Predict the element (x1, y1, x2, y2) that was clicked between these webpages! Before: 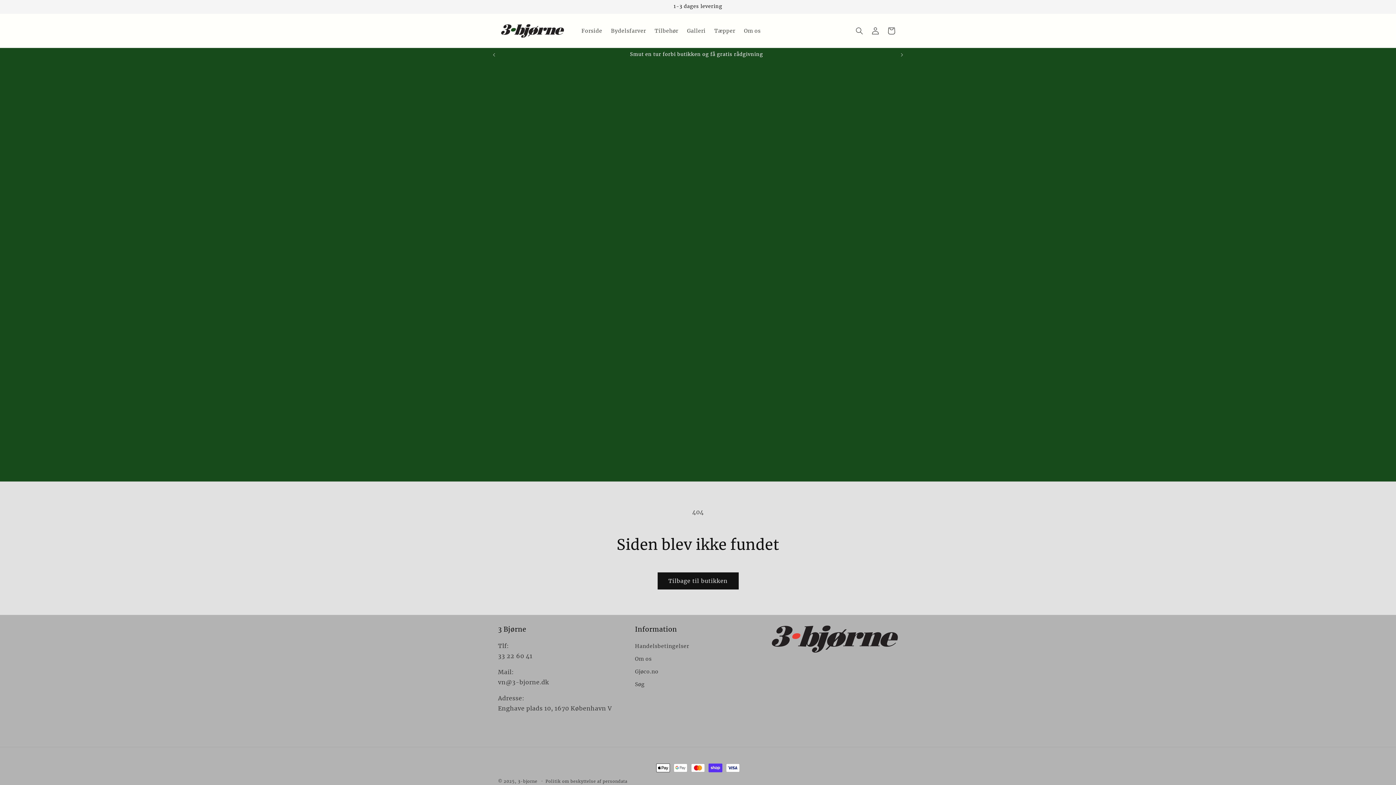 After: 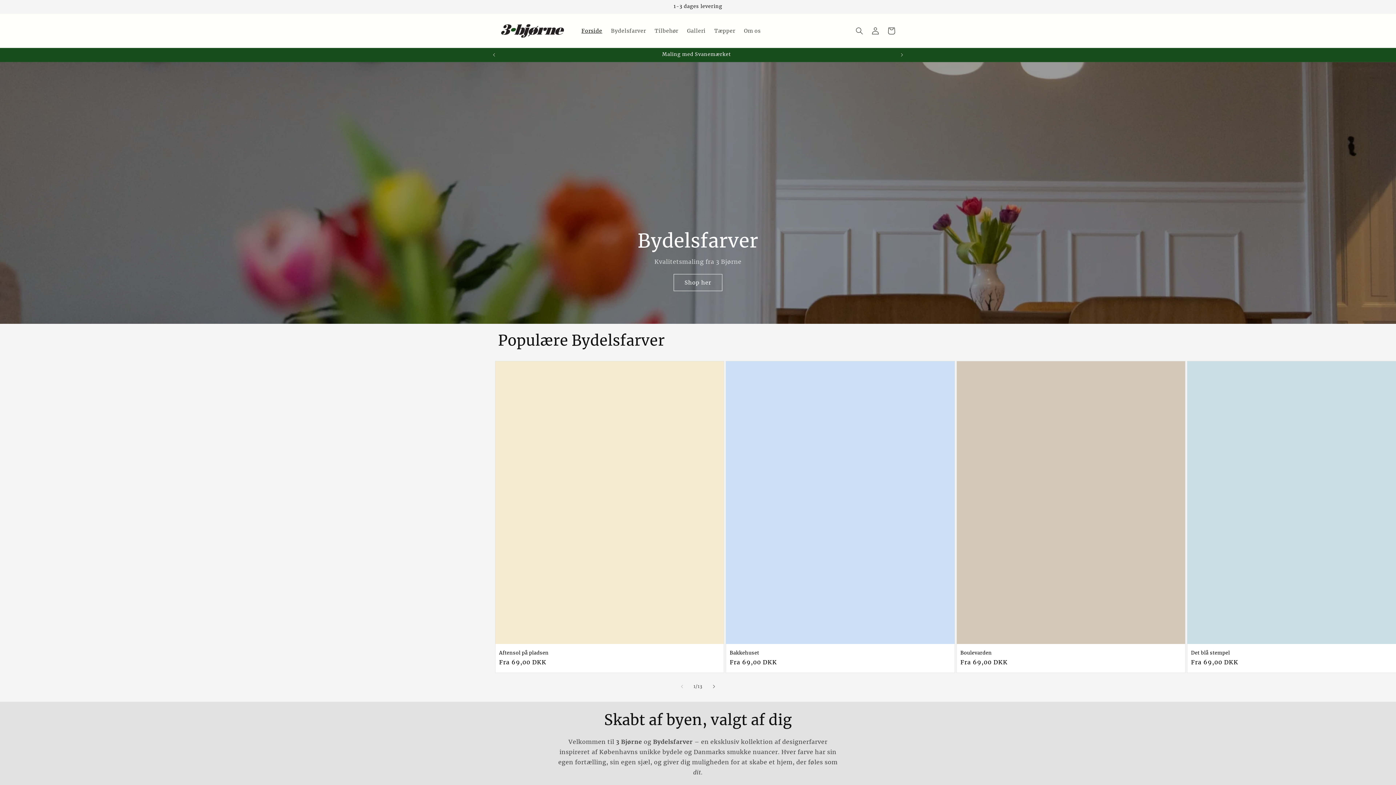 Action: bbox: (577, 23, 606, 38) label: Forside